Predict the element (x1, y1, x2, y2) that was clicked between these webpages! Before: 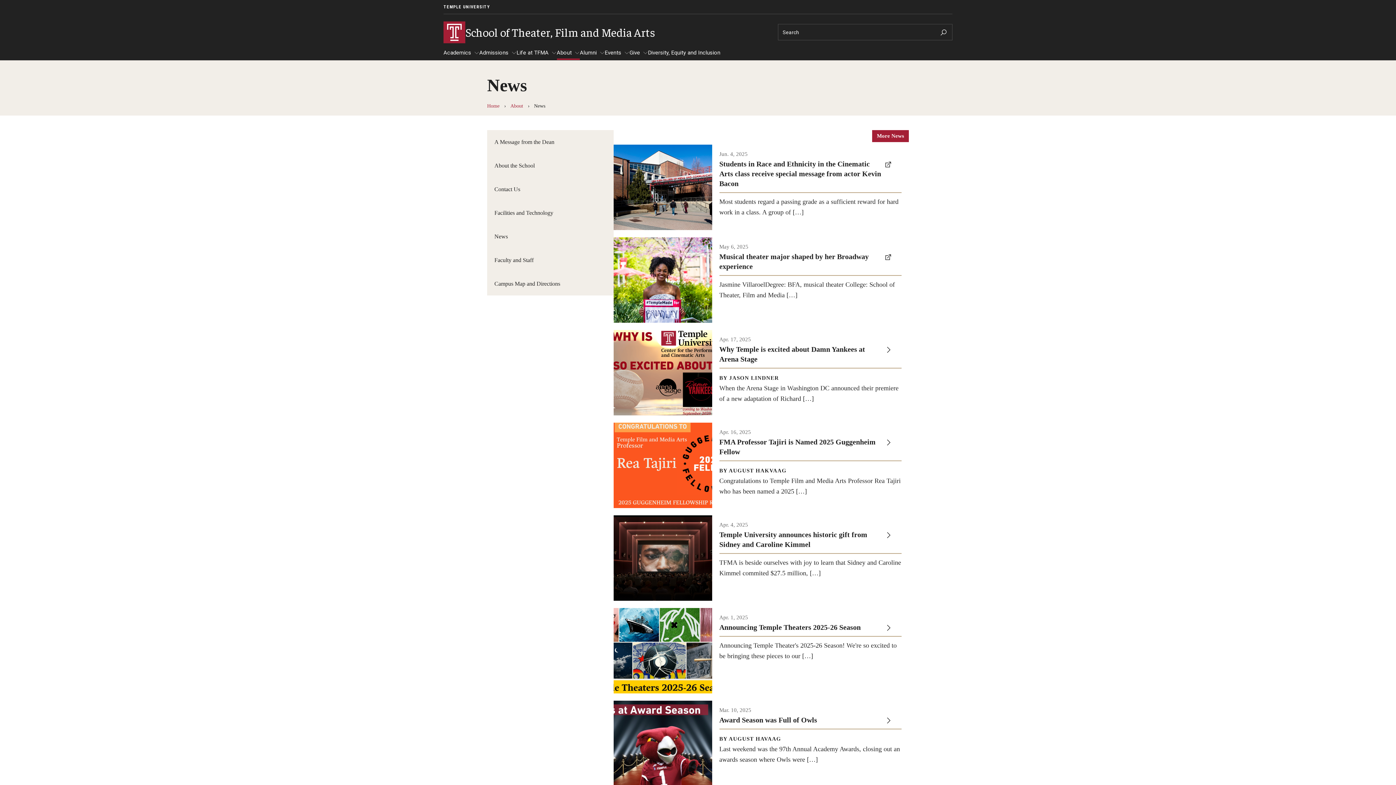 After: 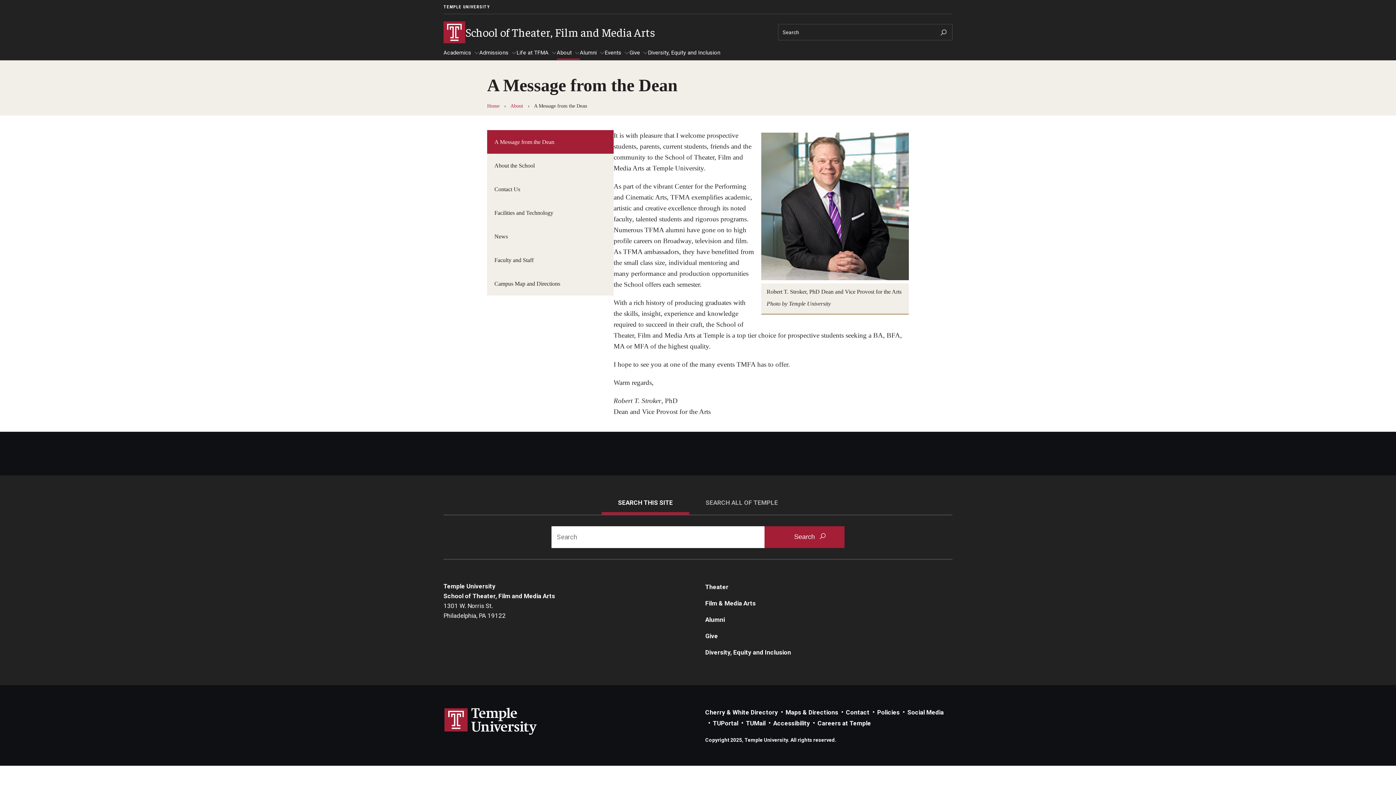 Action: bbox: (487, 130, 613, 153) label: A Message from the Dean